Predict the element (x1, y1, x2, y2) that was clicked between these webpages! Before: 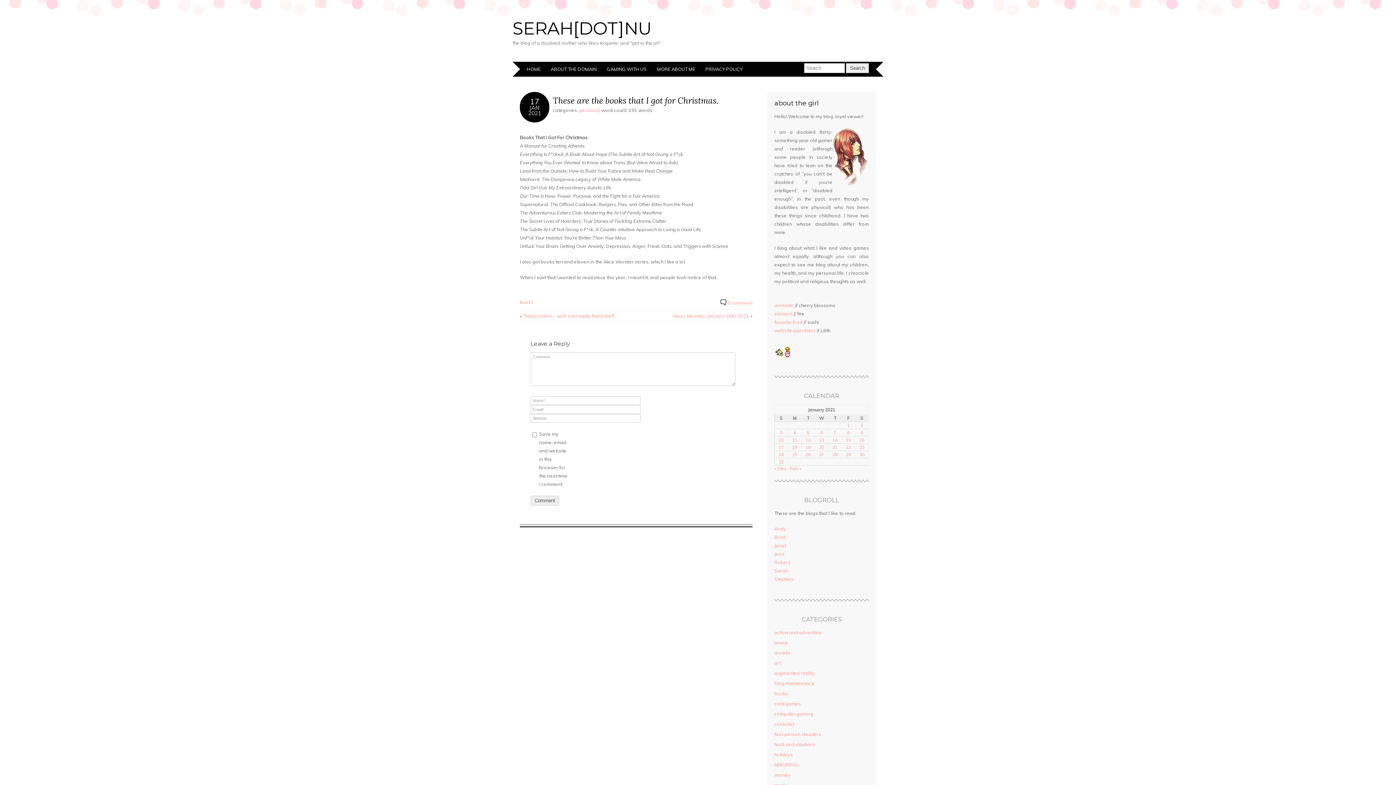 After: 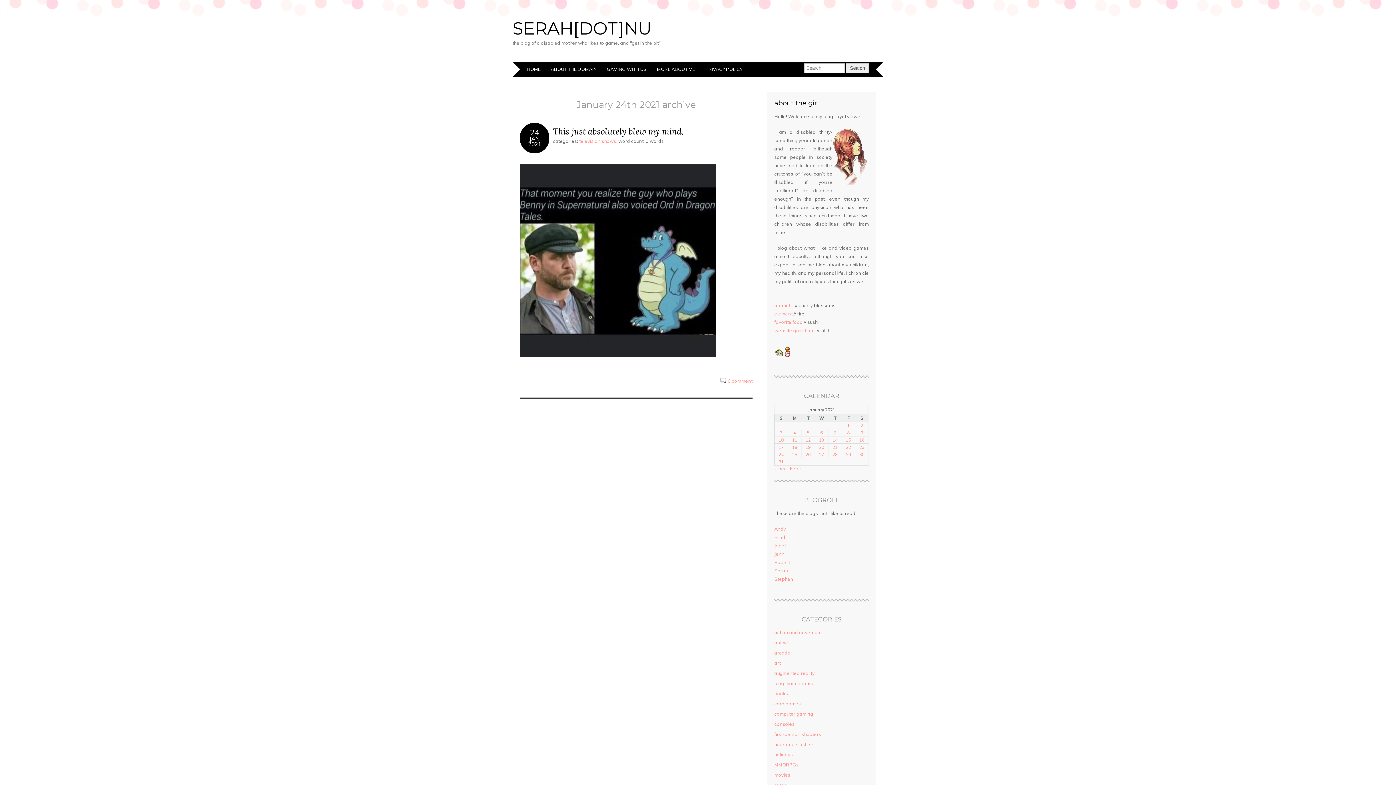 Action: label: Posts published on January 24, 2021 bbox: (778, 452, 784, 457)